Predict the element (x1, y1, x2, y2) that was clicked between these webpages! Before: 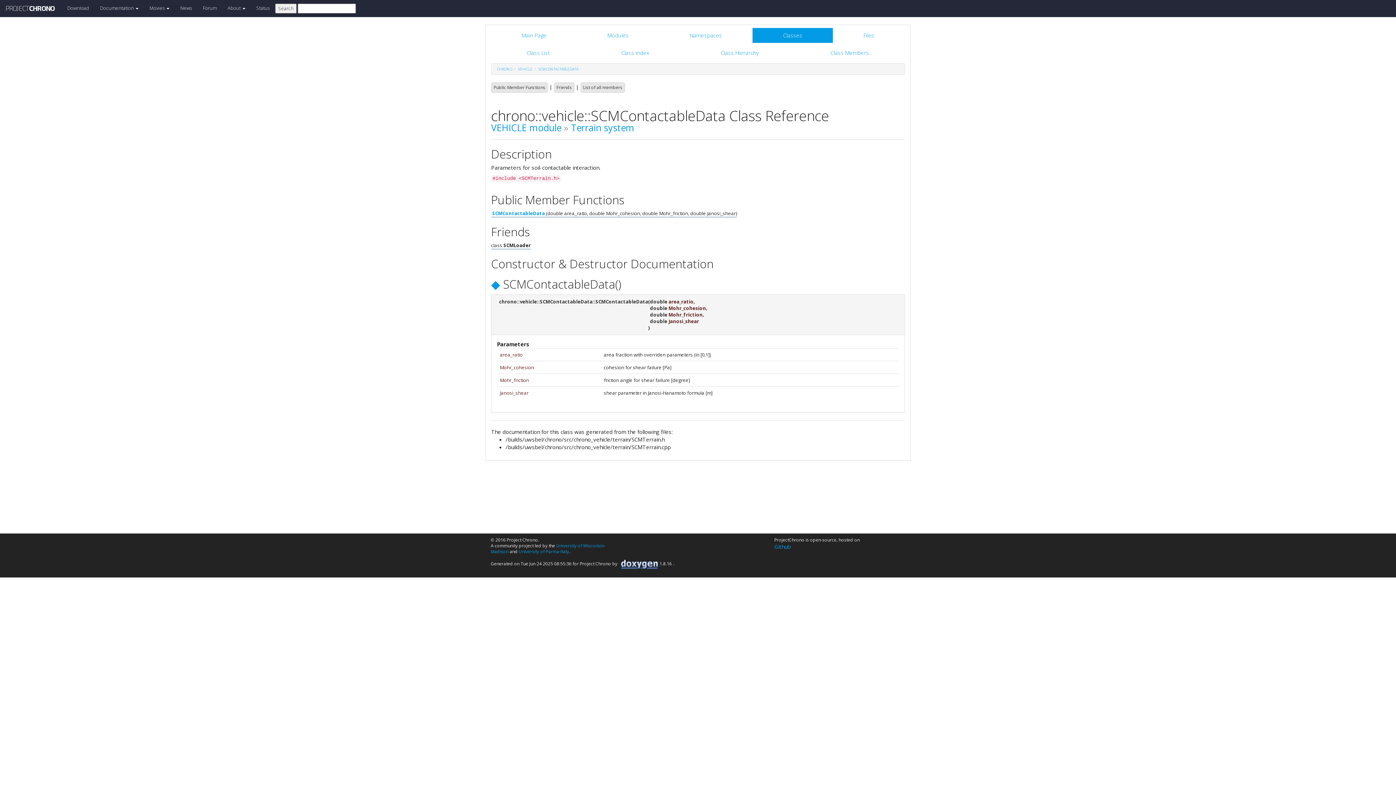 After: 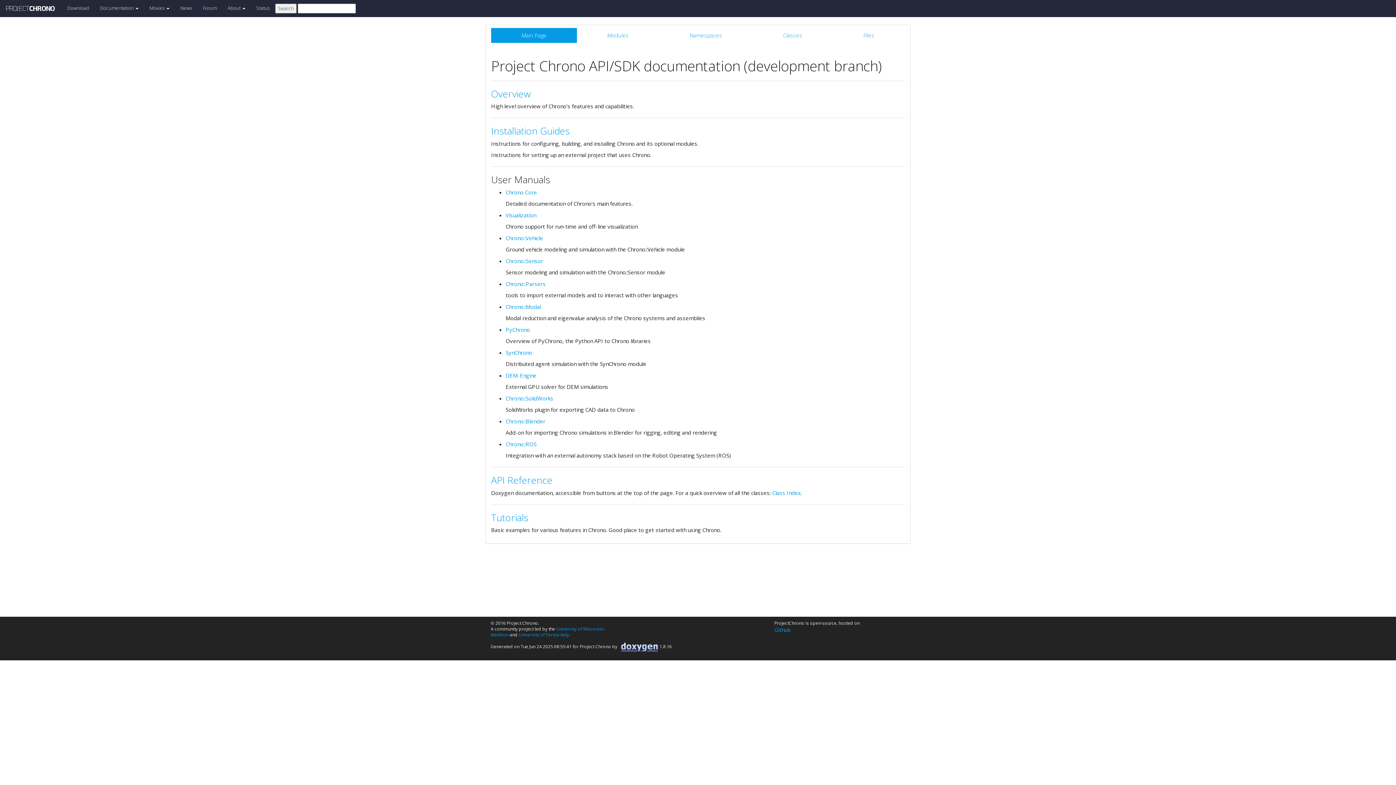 Action: bbox: (94, 0, 144, 16) label: Documentation 